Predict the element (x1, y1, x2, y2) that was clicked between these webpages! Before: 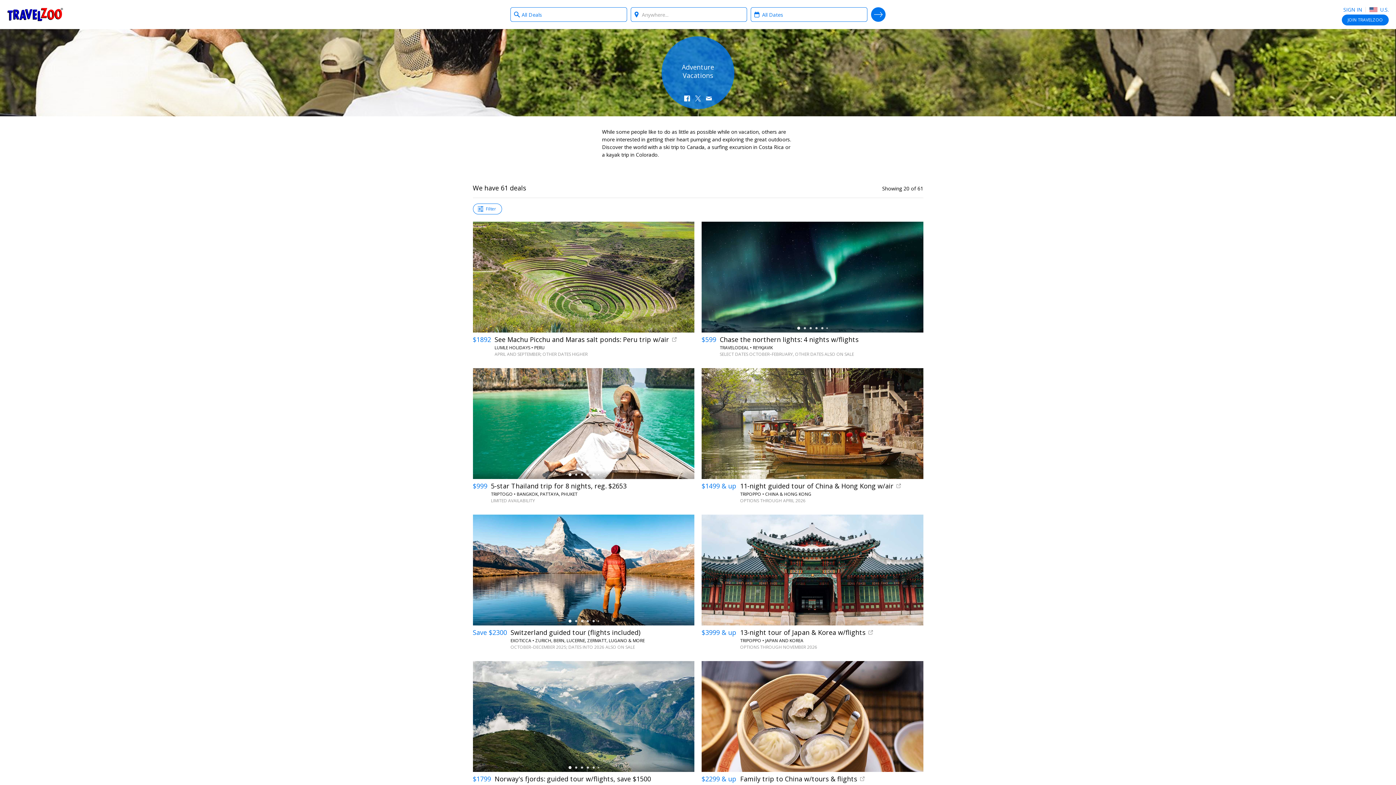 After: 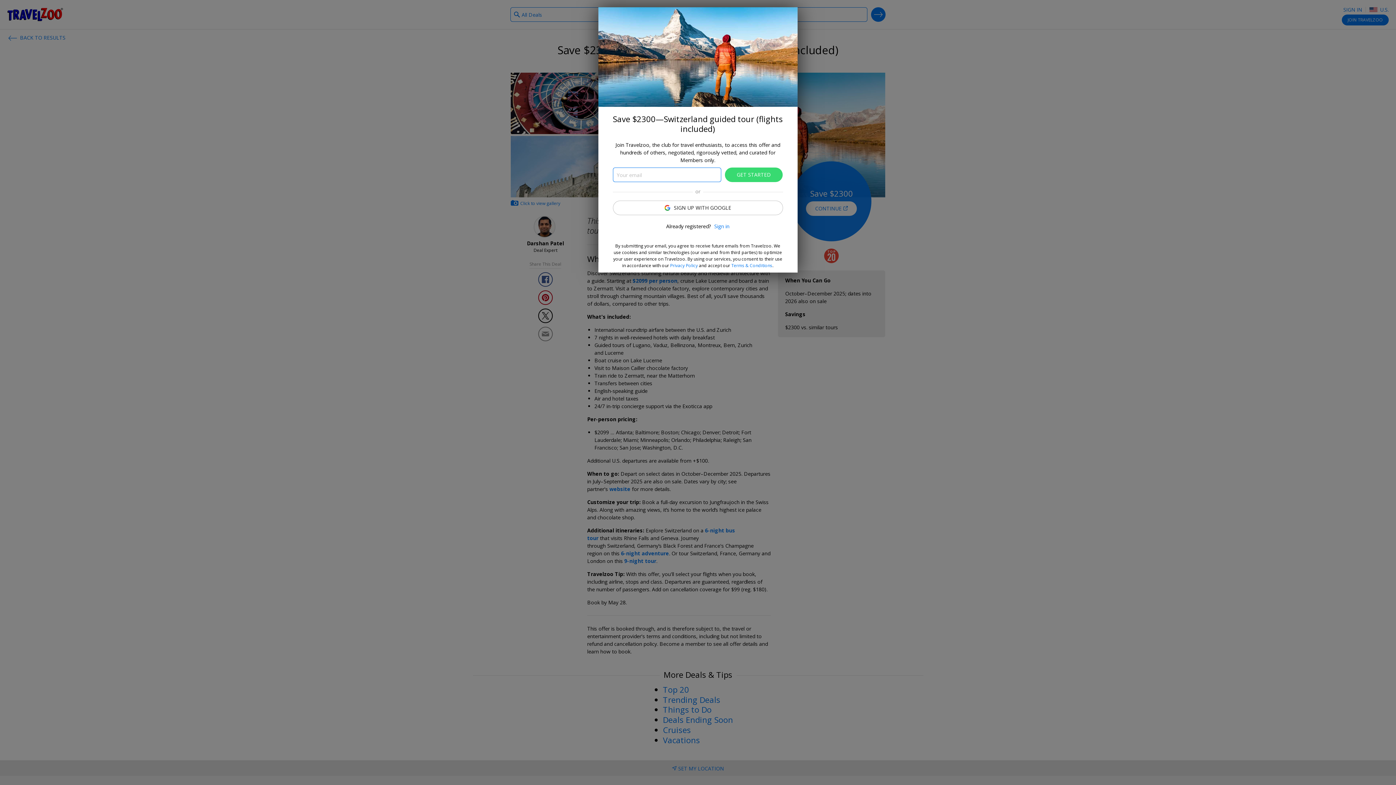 Action: bbox: (472, 514, 694, 625)